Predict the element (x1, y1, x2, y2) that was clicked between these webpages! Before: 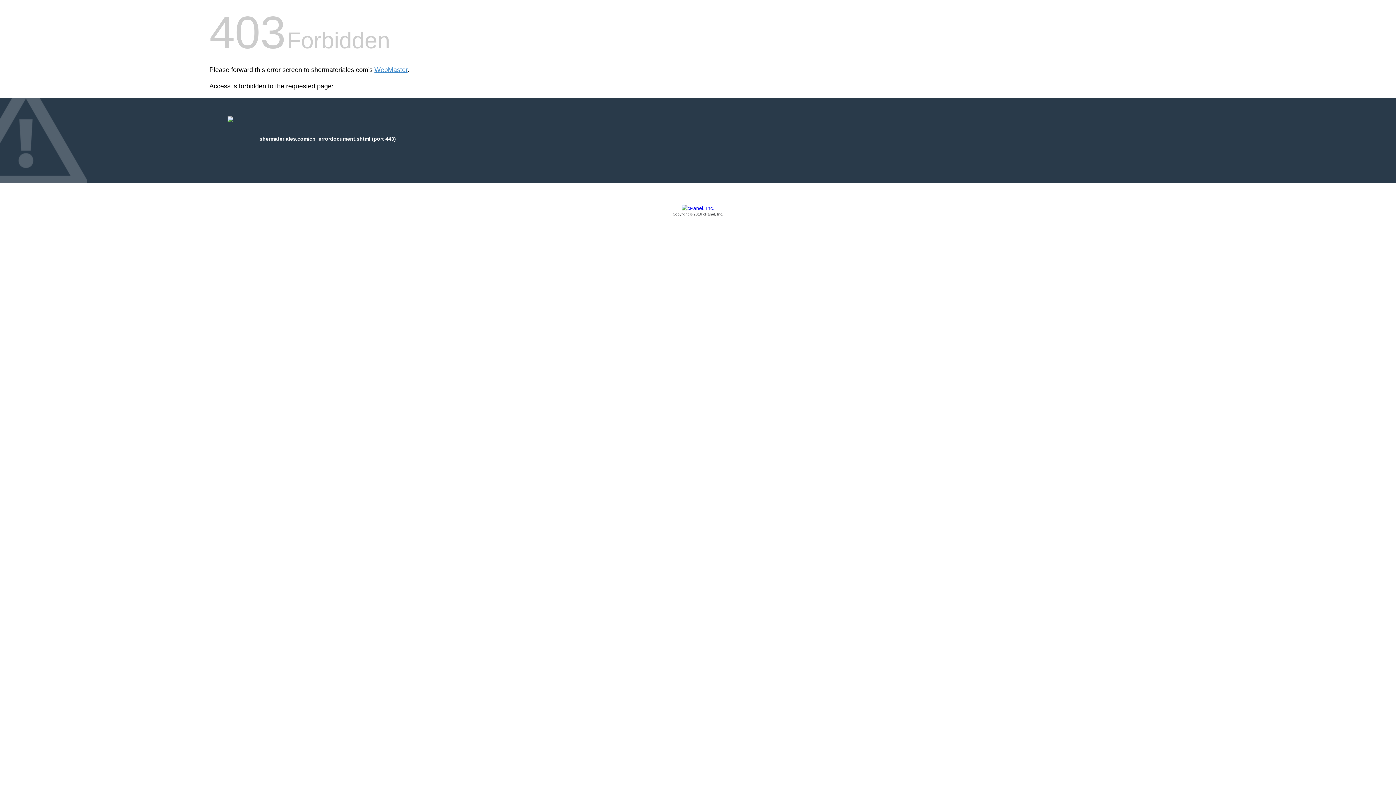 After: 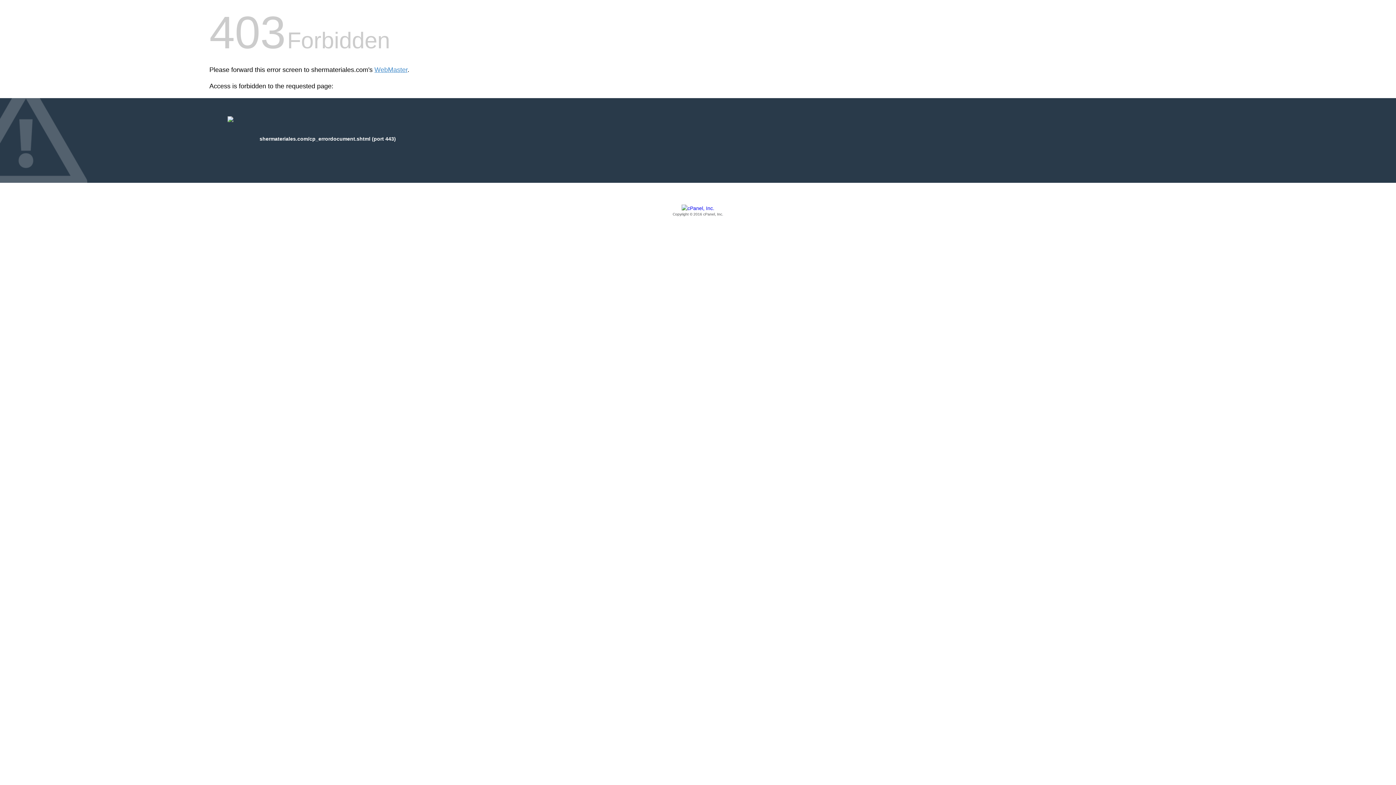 Action: label: Copyright © 2016 cPanel, Inc. bbox: (209, 205, 1186, 217)